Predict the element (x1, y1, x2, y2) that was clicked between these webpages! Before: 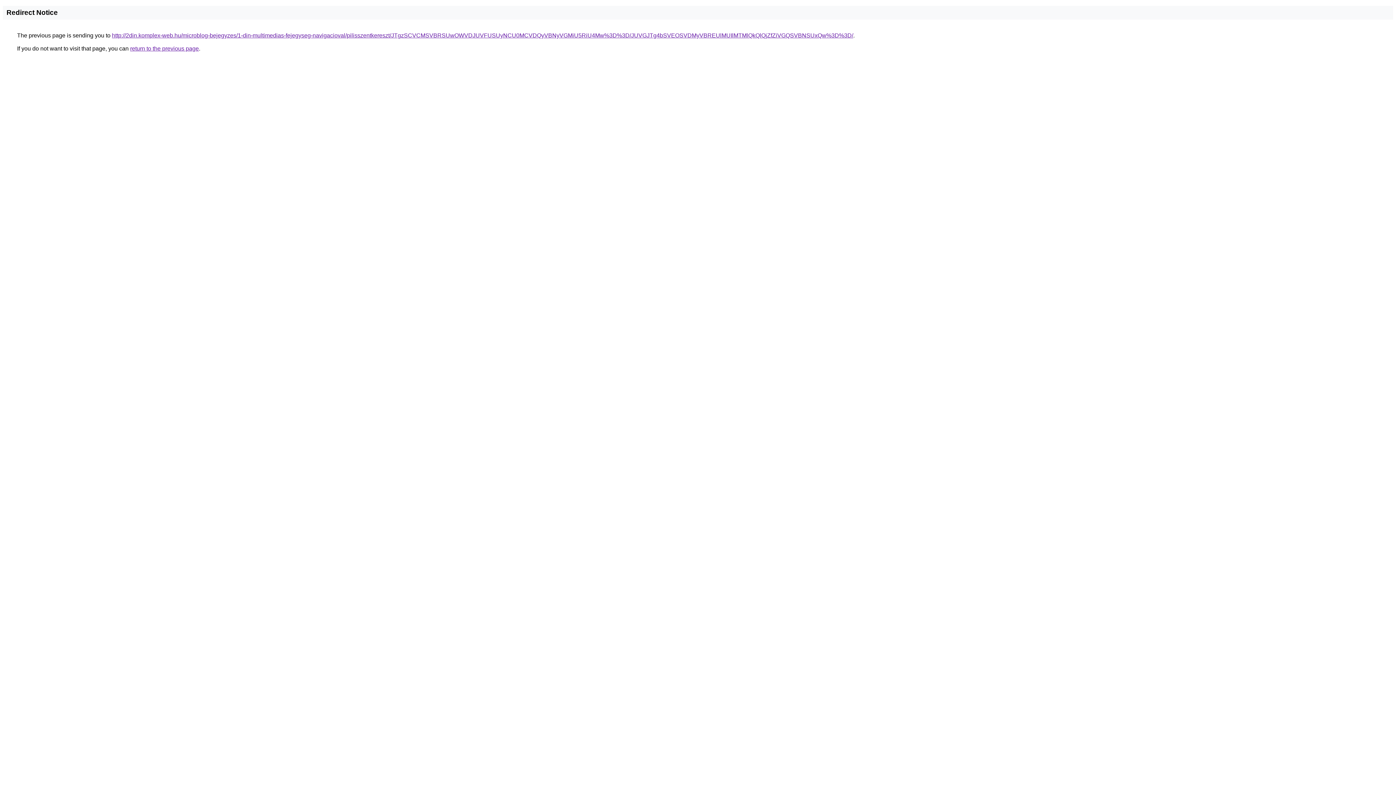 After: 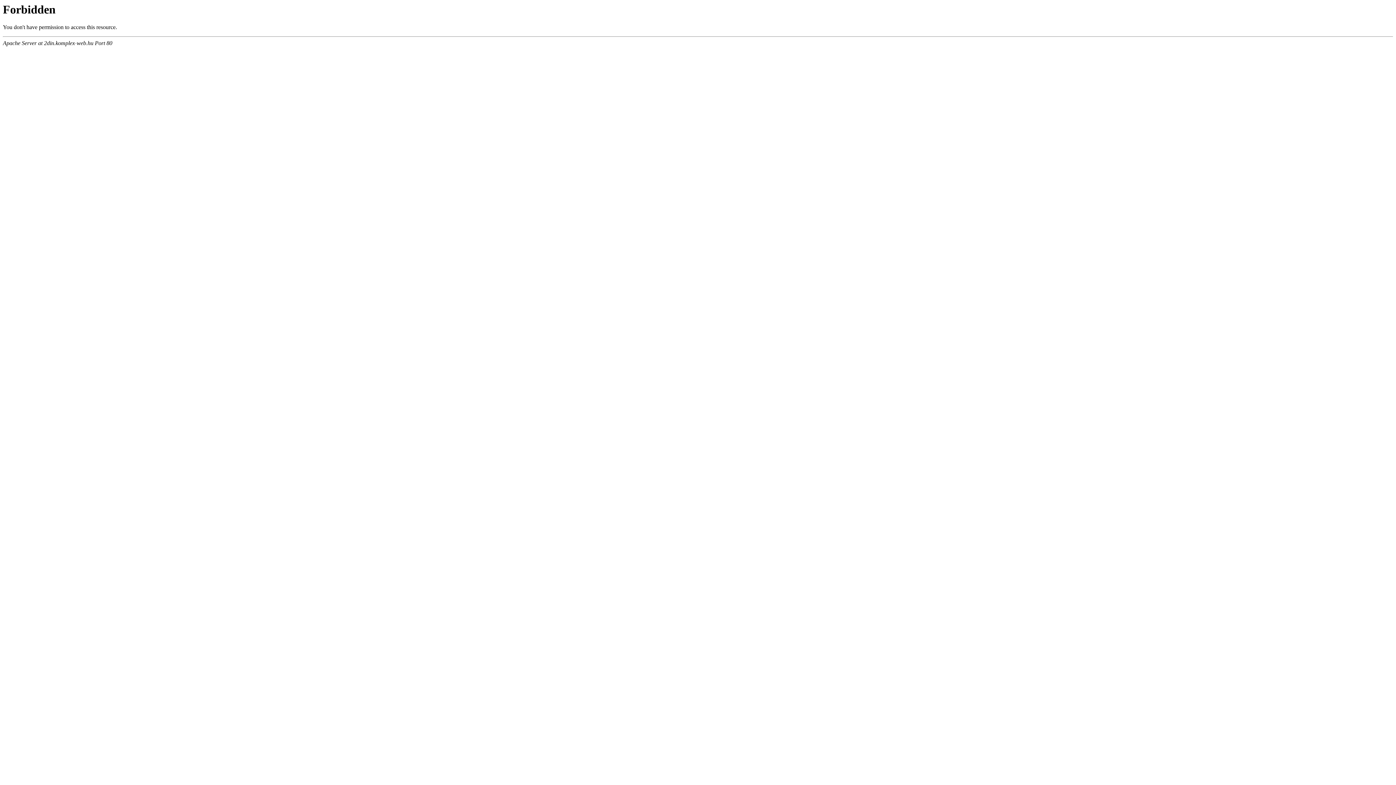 Action: label: http://2din.komplex-web.hu/microblog-bejegyzes/1-din-multimedias-fejegyseg-navigacioval/pilisszentkereszt/JTgzSCVCMSVBRSUwOWVDJUVFUSUyNCU0MCVDQyVBNyVGMiU5RiU4Mw%3D%3D/JUVGJTg4bSVEOSVDMyVBREUlMUIlMTMlQkQlQjZfZiVGQSVBNSUxQw%3D%3D/ bbox: (112, 32, 853, 38)